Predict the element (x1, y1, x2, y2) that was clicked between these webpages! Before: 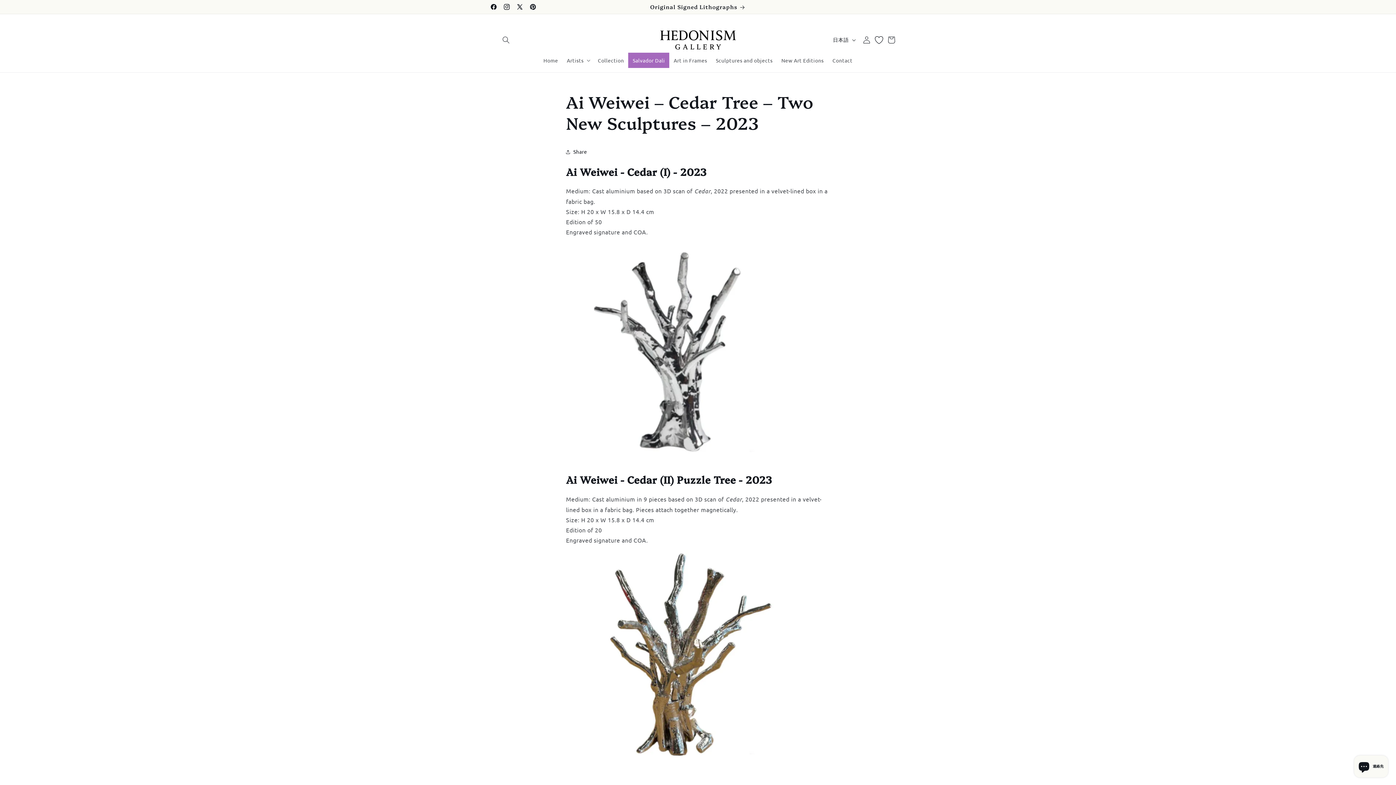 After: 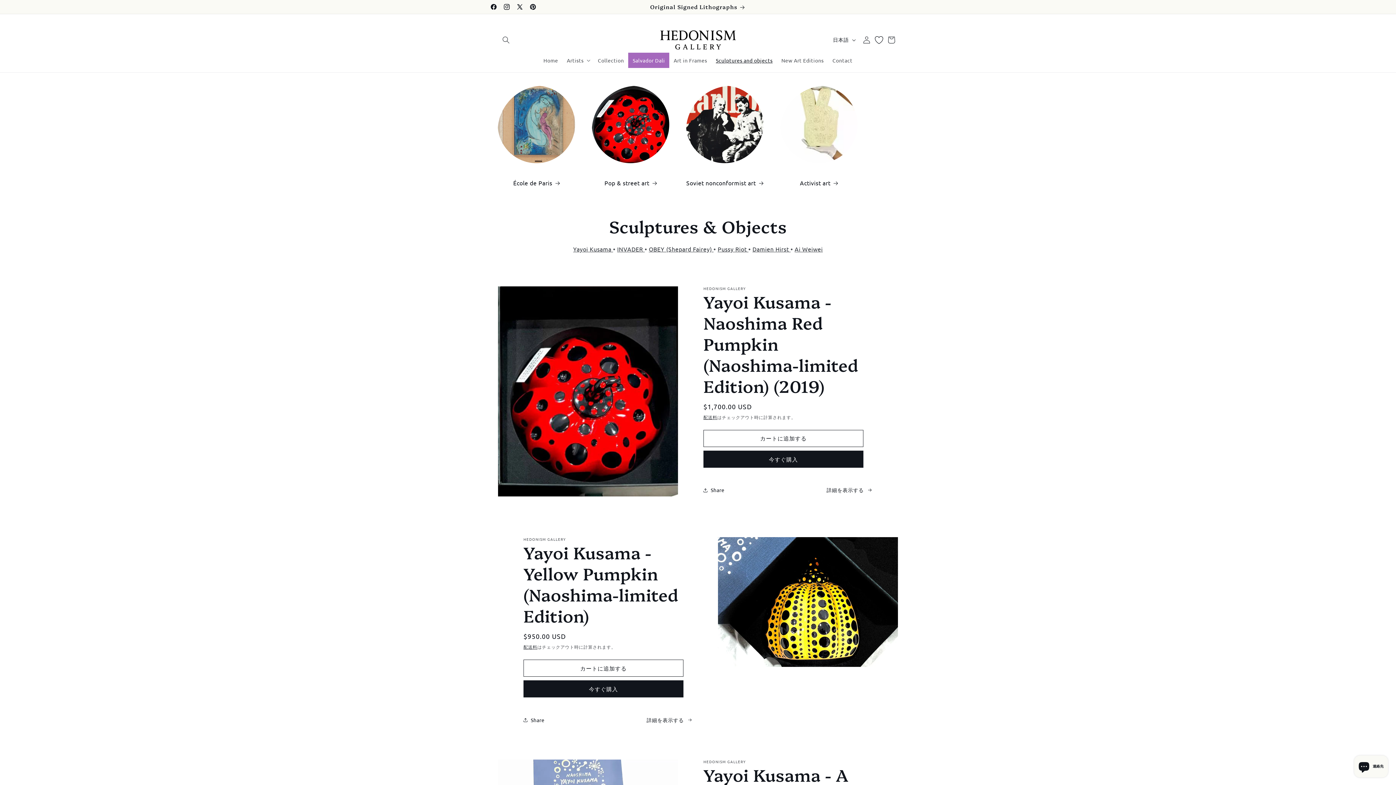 Action: label: Sculptures and objects bbox: (711, 52, 777, 67)